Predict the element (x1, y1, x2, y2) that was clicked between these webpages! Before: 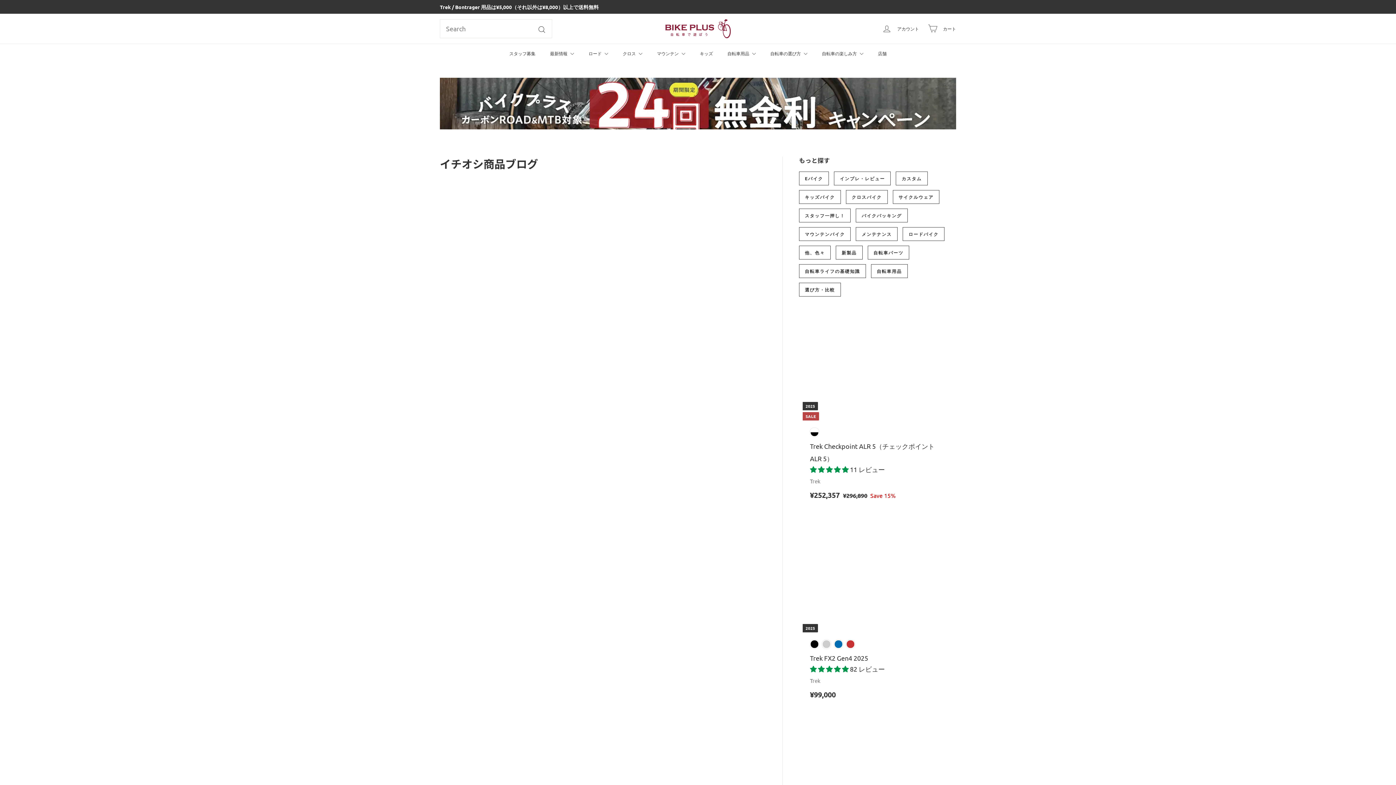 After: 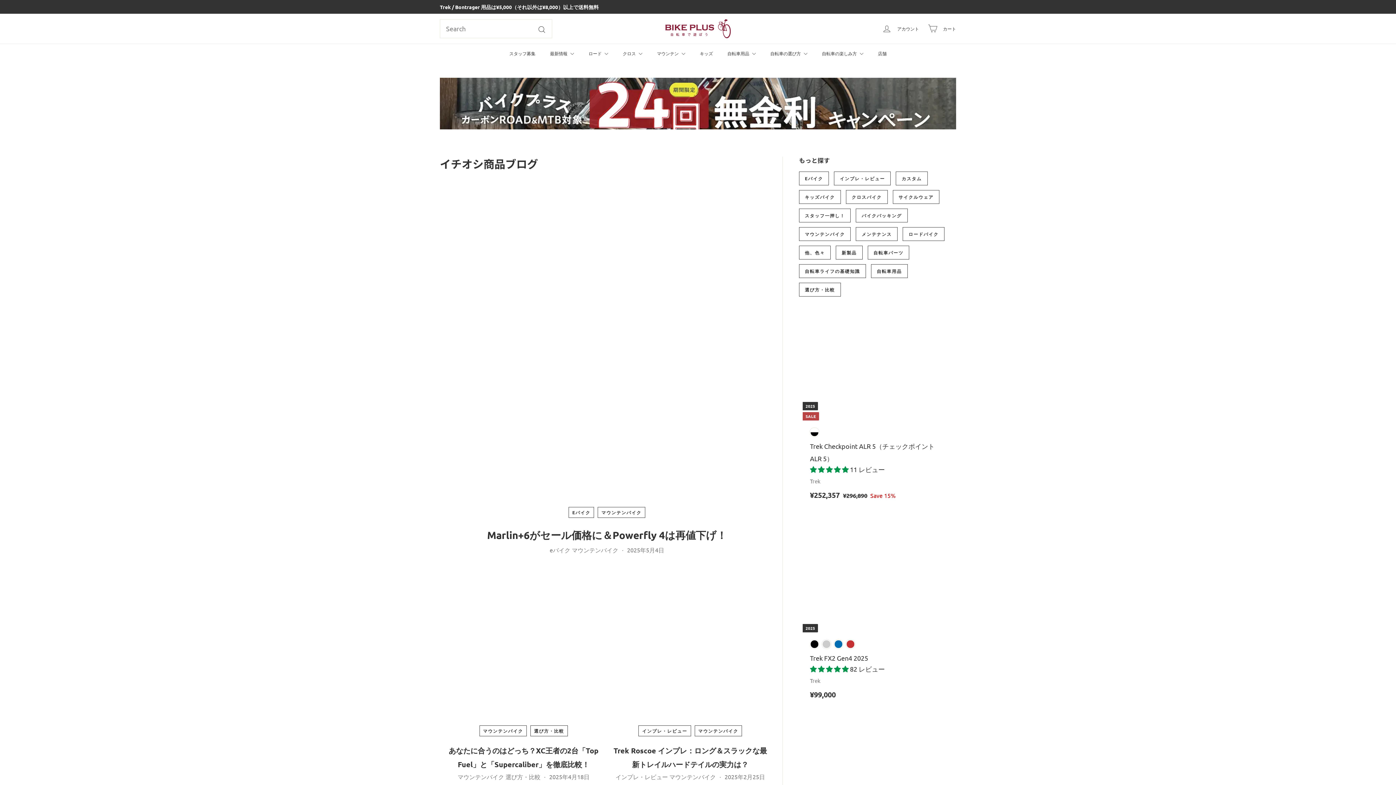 Action: bbox: (799, 227, 851, 240) label: マウンテンバイク